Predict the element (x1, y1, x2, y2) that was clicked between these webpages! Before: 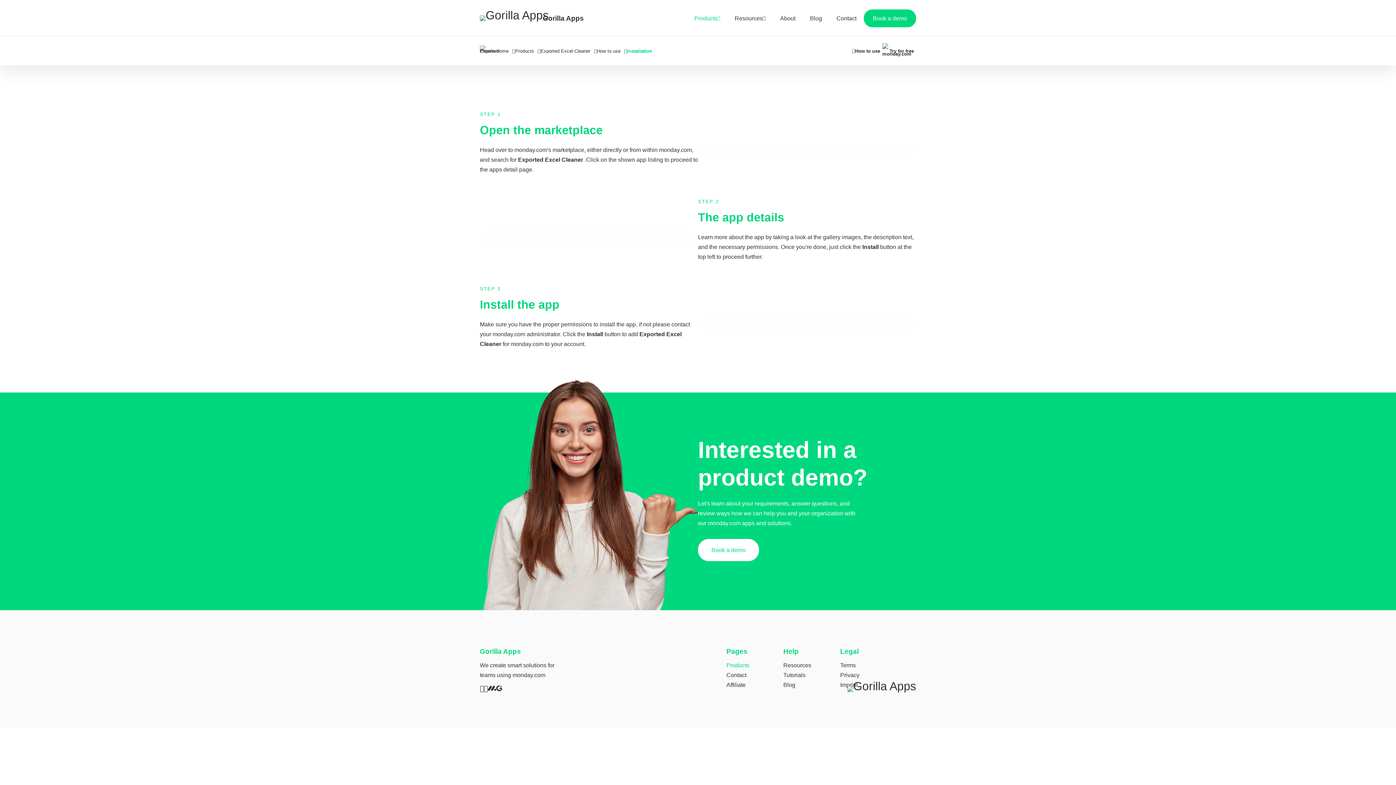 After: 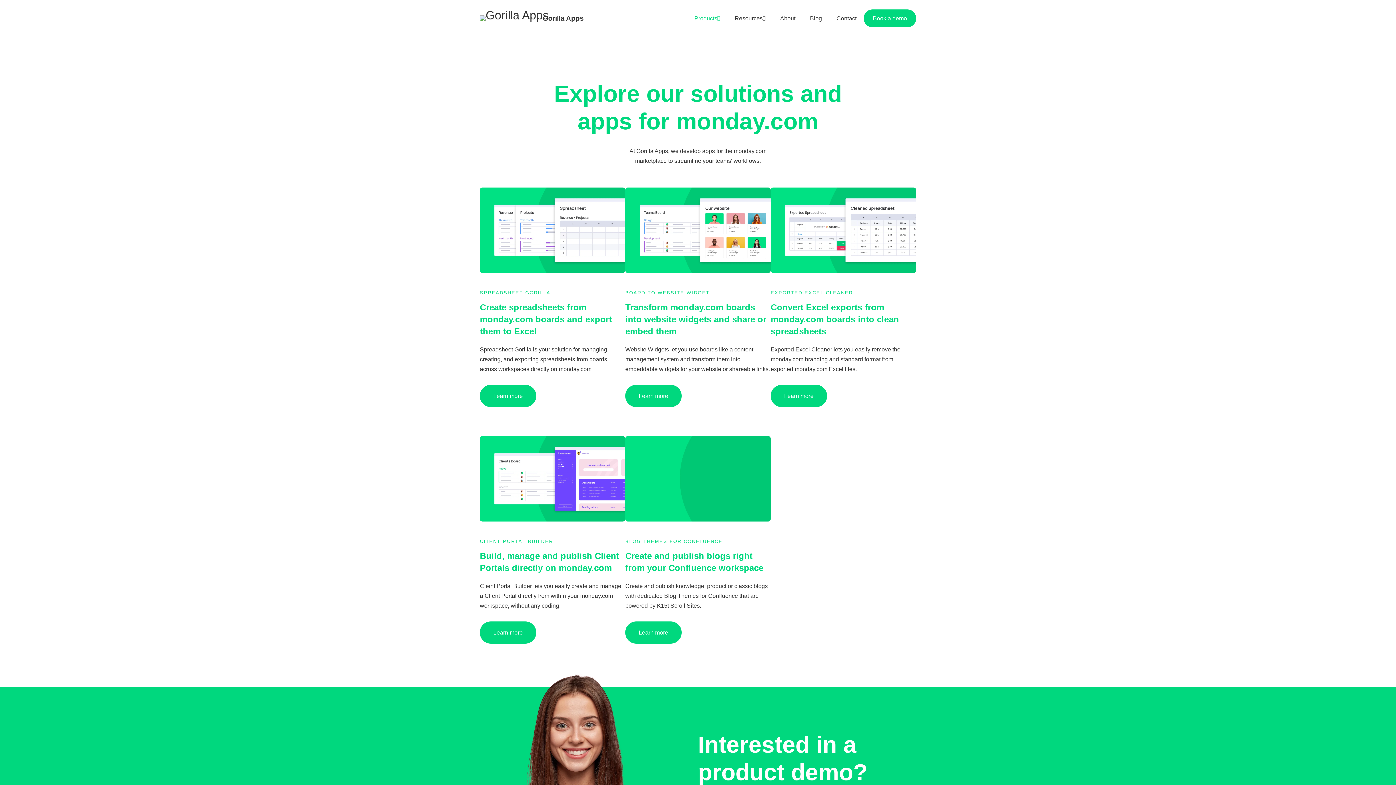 Action: bbox: (515, 48, 534, 53) label: Products